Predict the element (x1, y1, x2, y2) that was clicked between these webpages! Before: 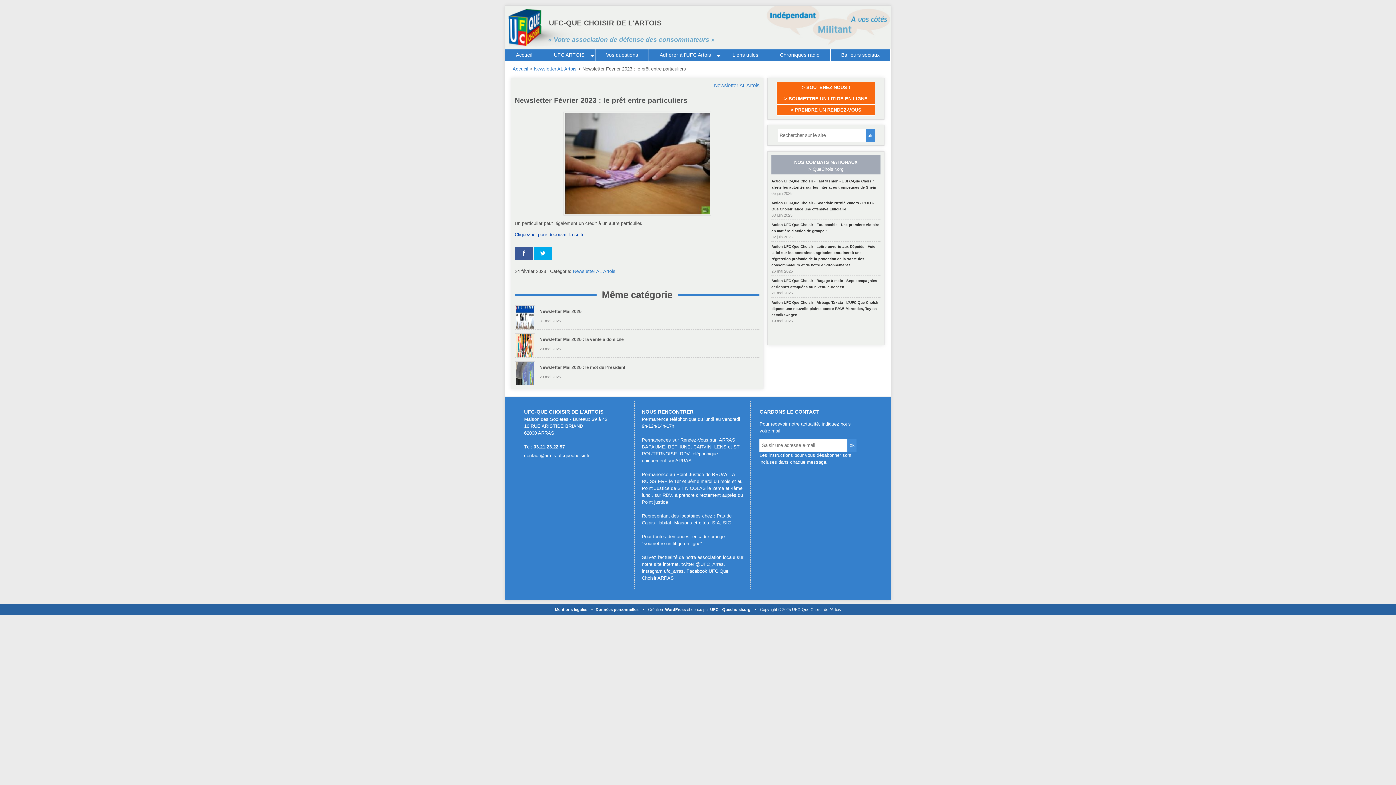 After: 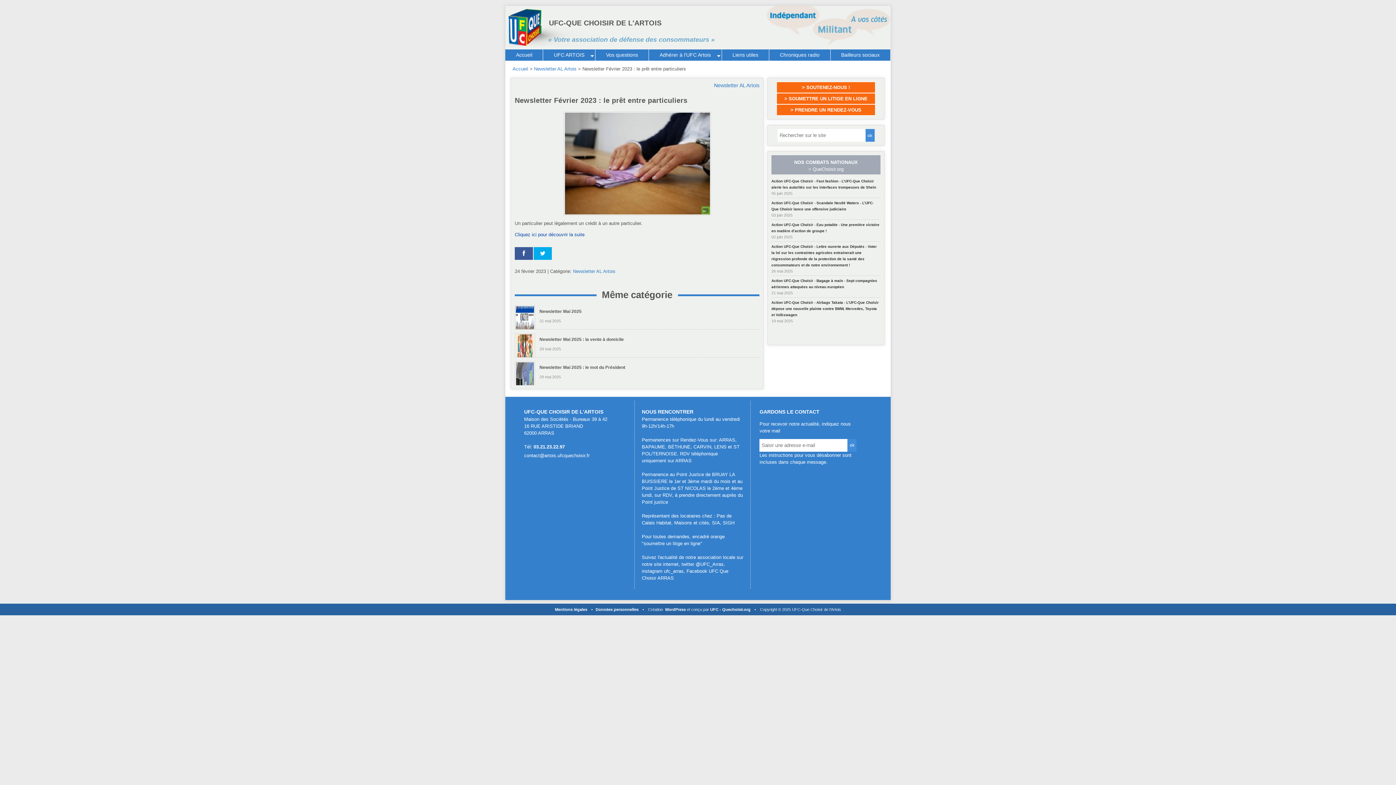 Action: bbox: (771, 221, 880, 234) label: Action UFC-Que Choisir - Eau potable - Une première victoire en matière d’action de groupe !